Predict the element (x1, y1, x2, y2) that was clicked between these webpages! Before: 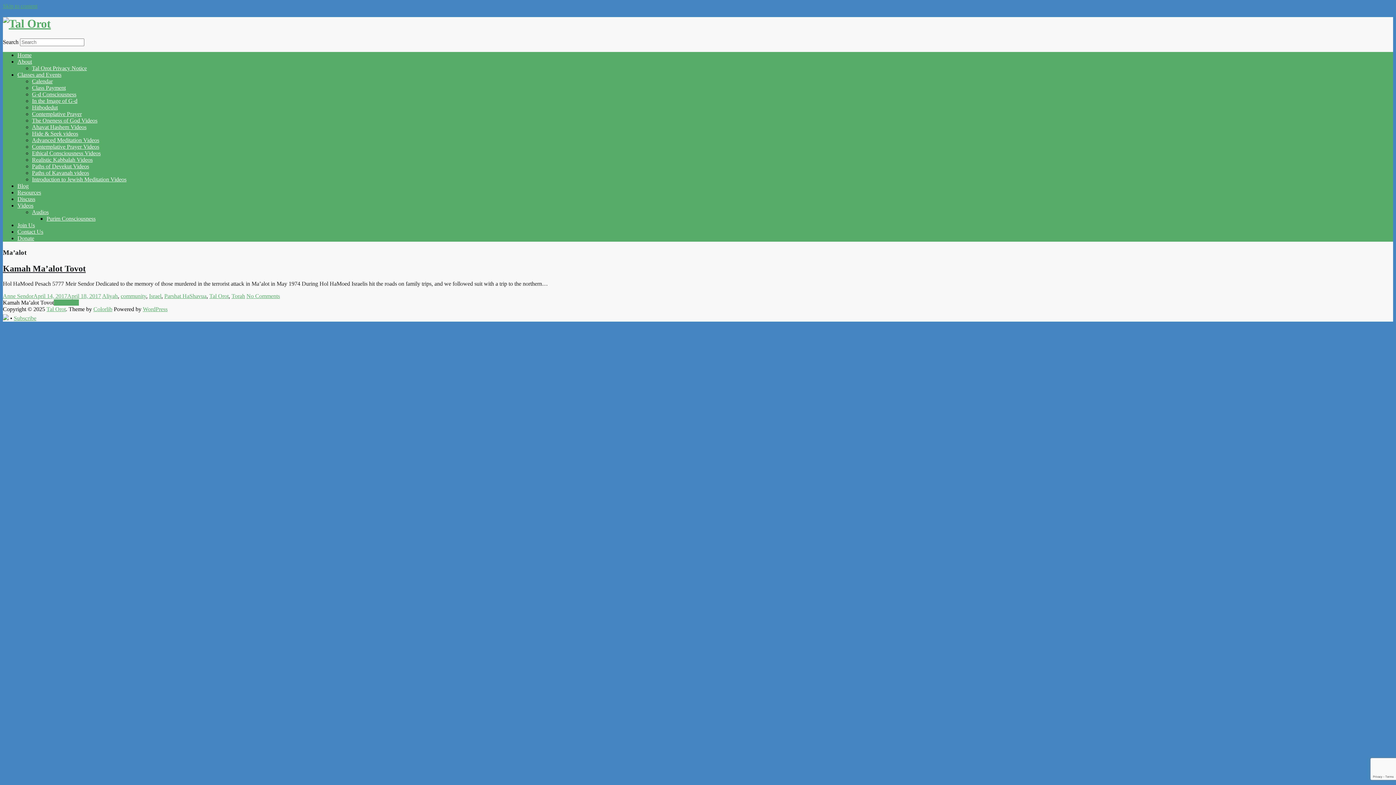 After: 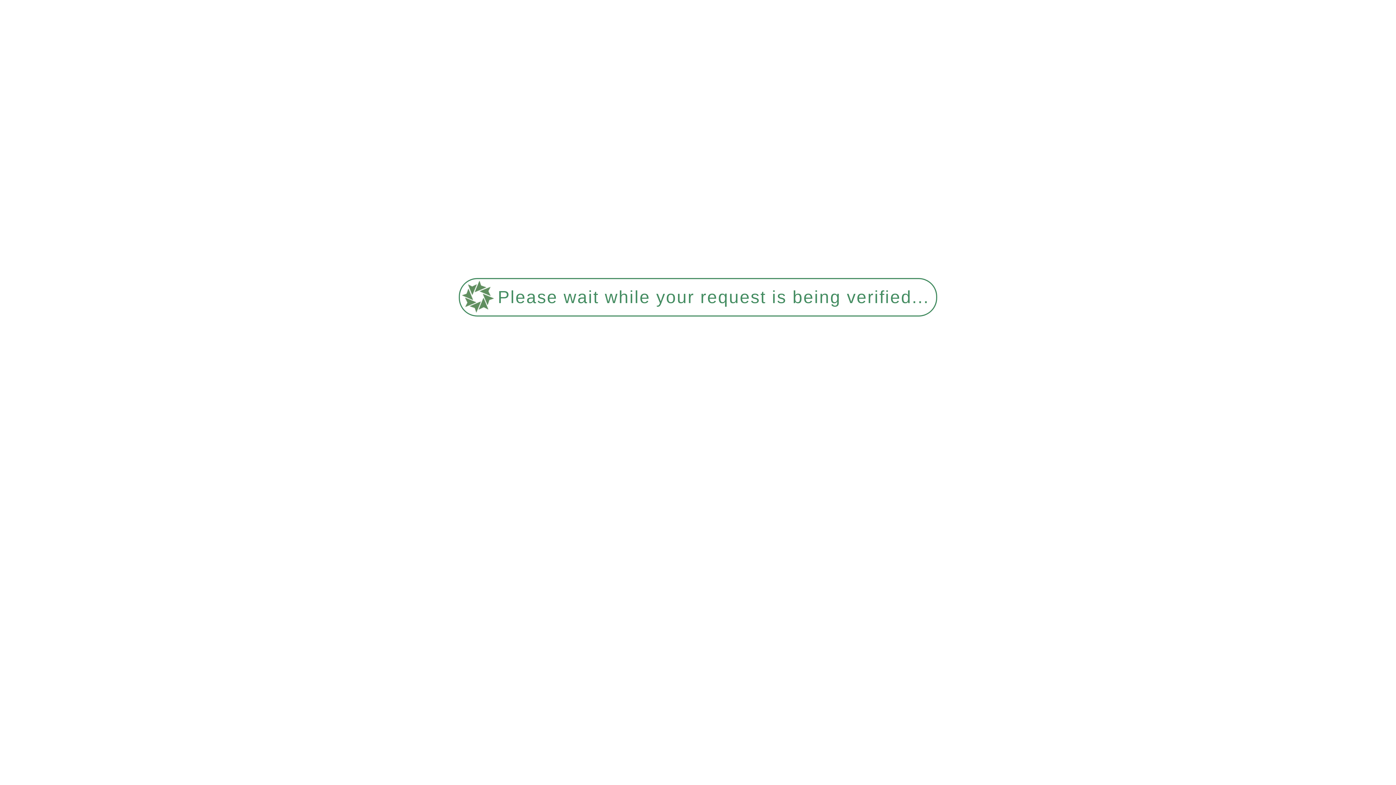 Action: label: Read more bbox: (53, 299, 78, 305)